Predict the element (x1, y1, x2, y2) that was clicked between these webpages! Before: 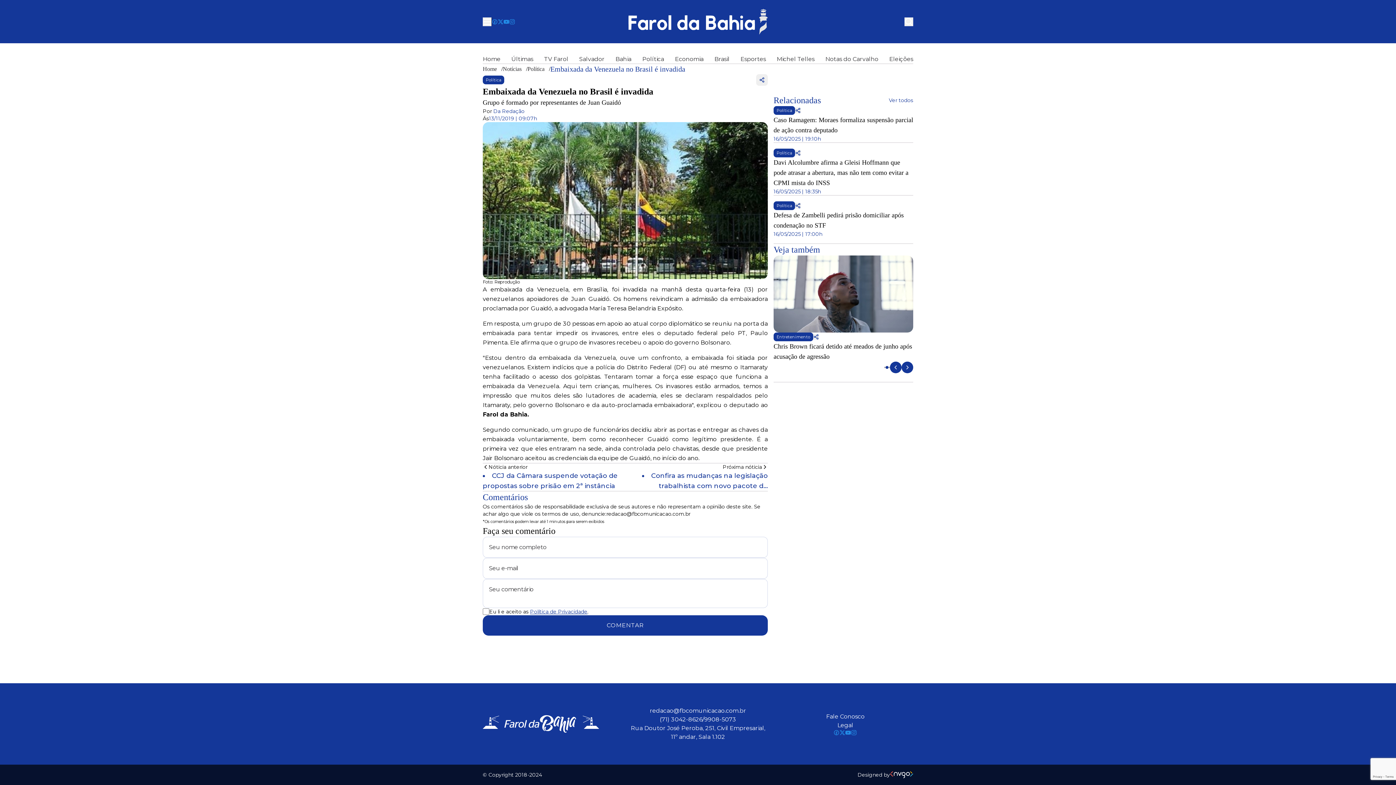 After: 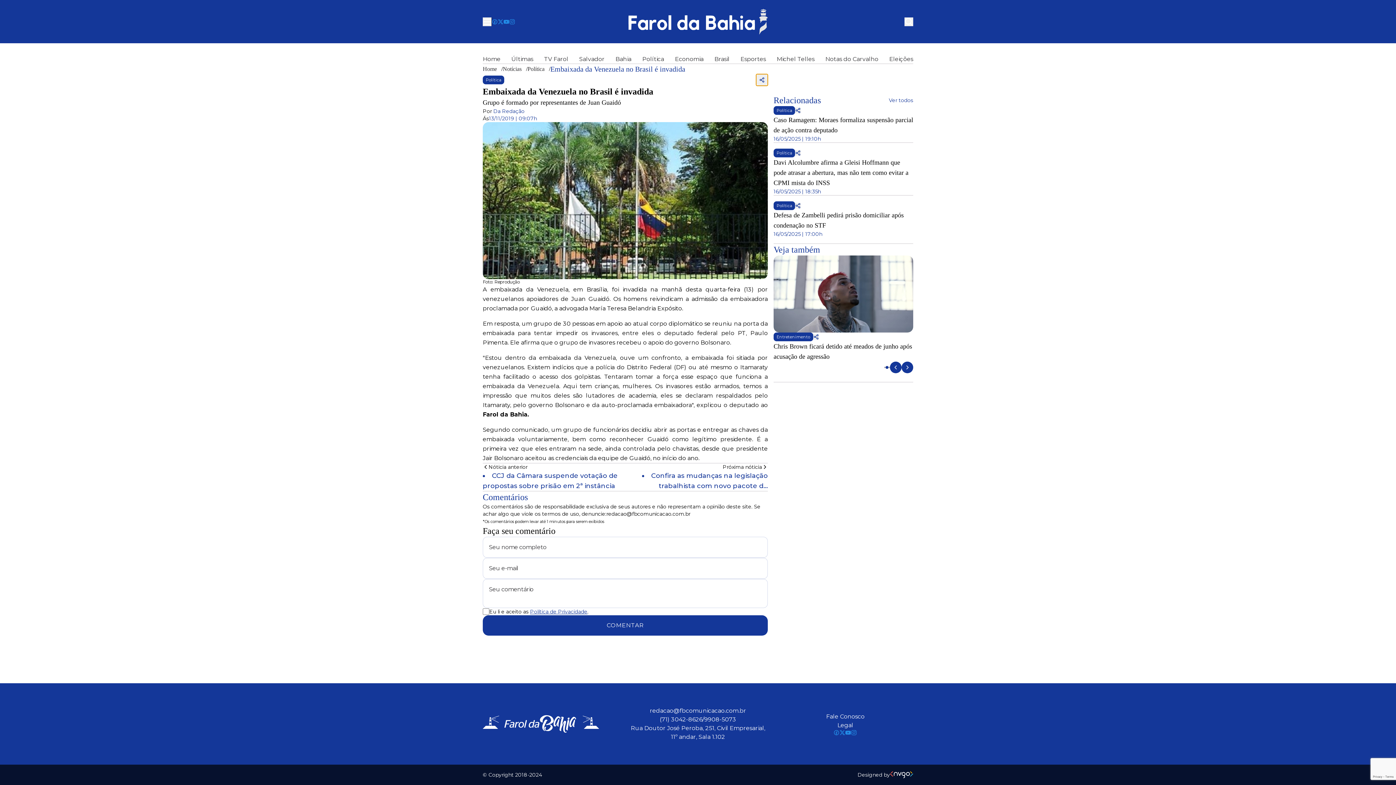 Action: bbox: (756, 74, 768, 85)